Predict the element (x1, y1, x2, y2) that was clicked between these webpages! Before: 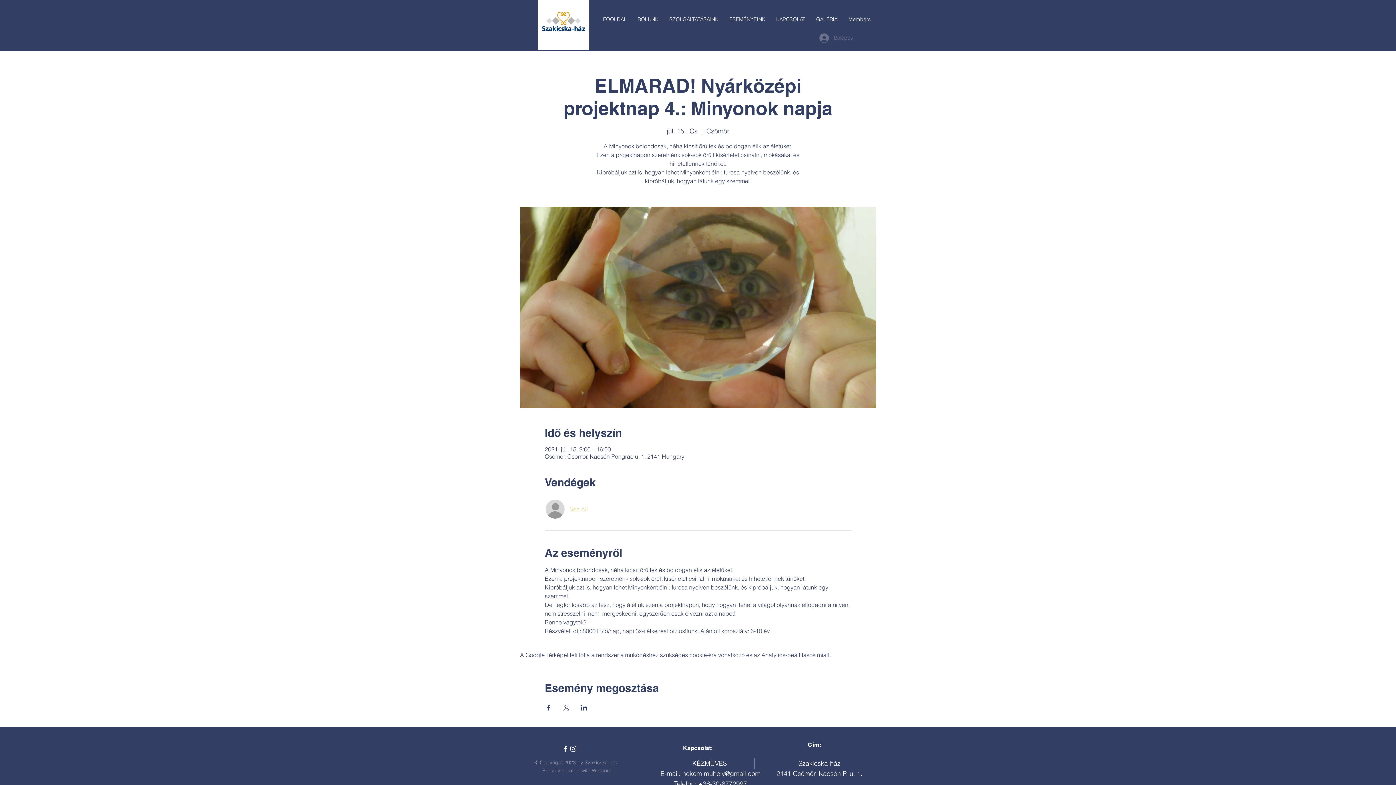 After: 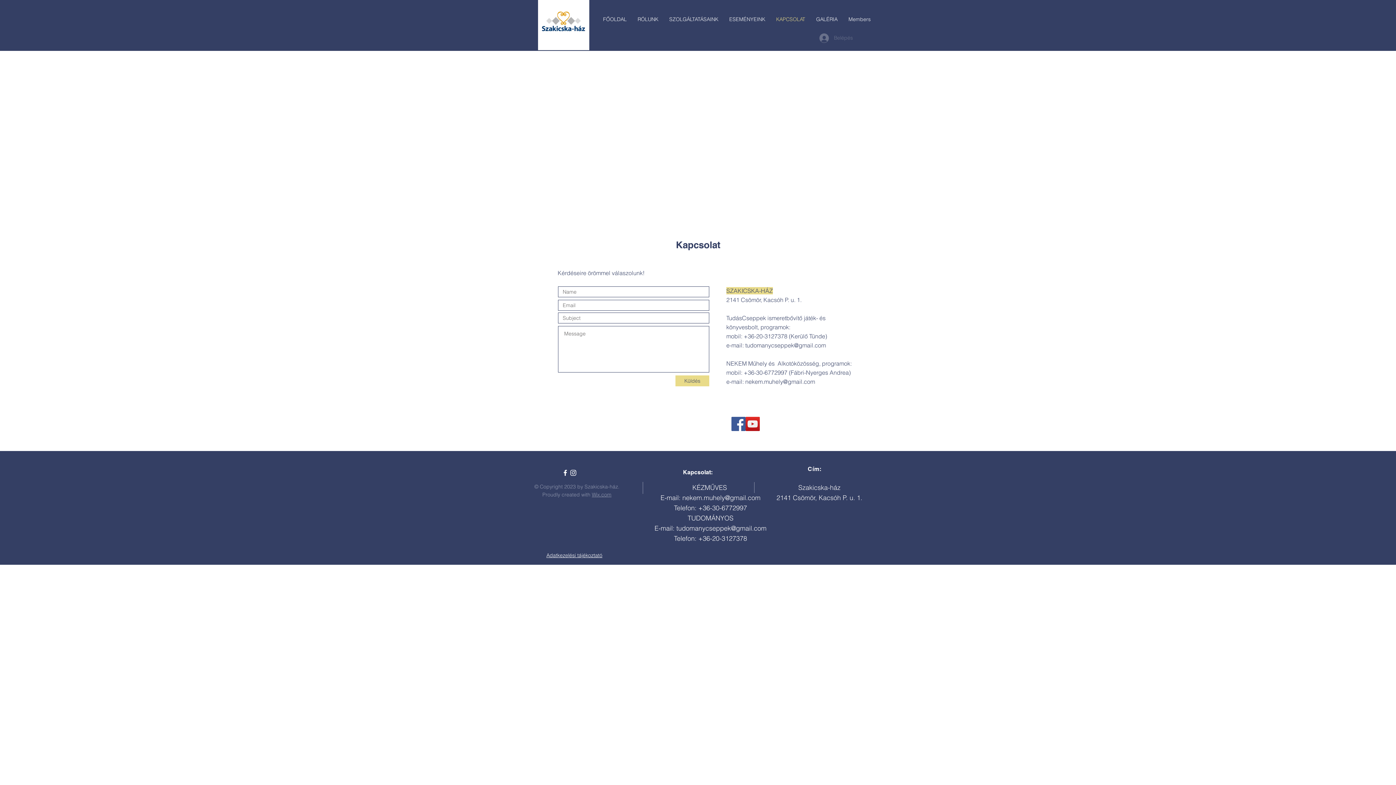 Action: label: KAPCSOLAT bbox: (770, 3, 810, 34)